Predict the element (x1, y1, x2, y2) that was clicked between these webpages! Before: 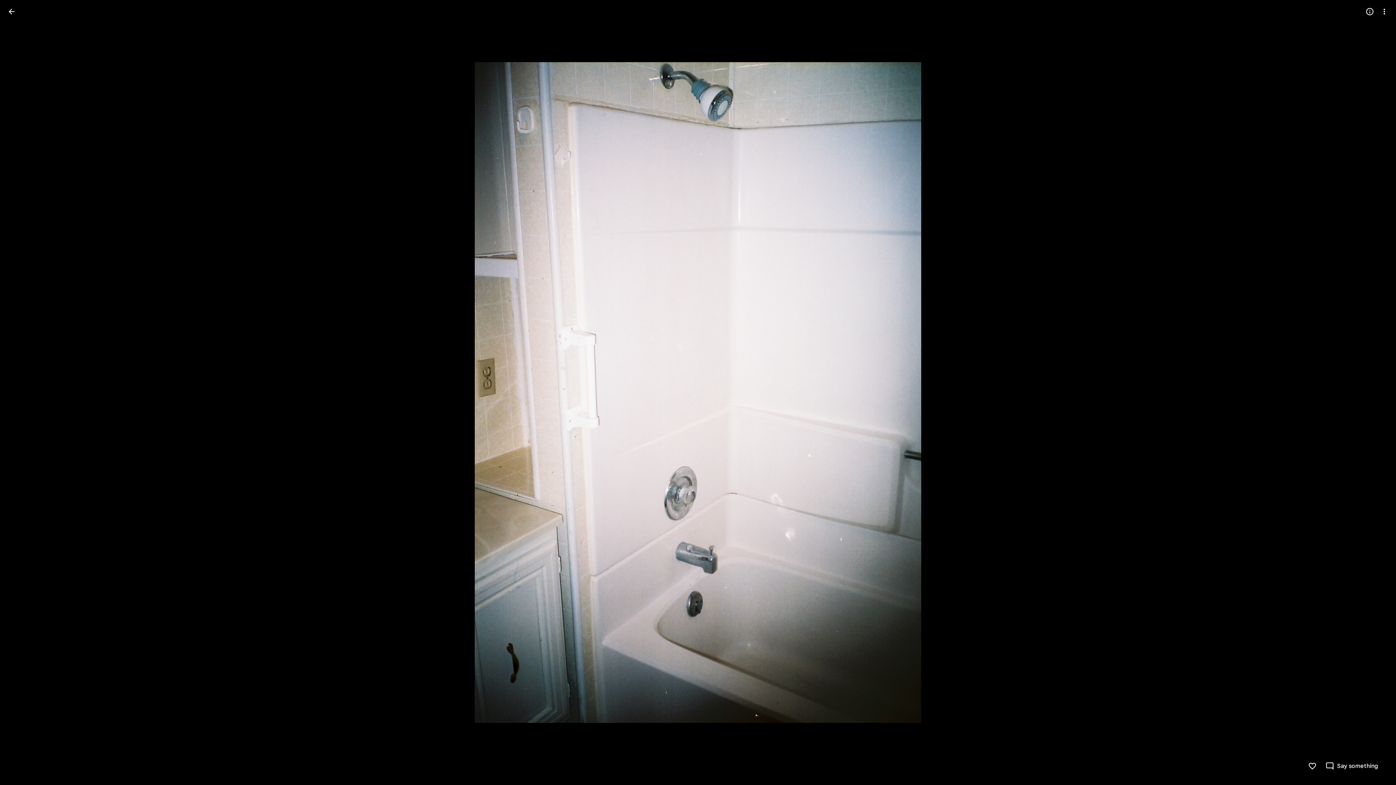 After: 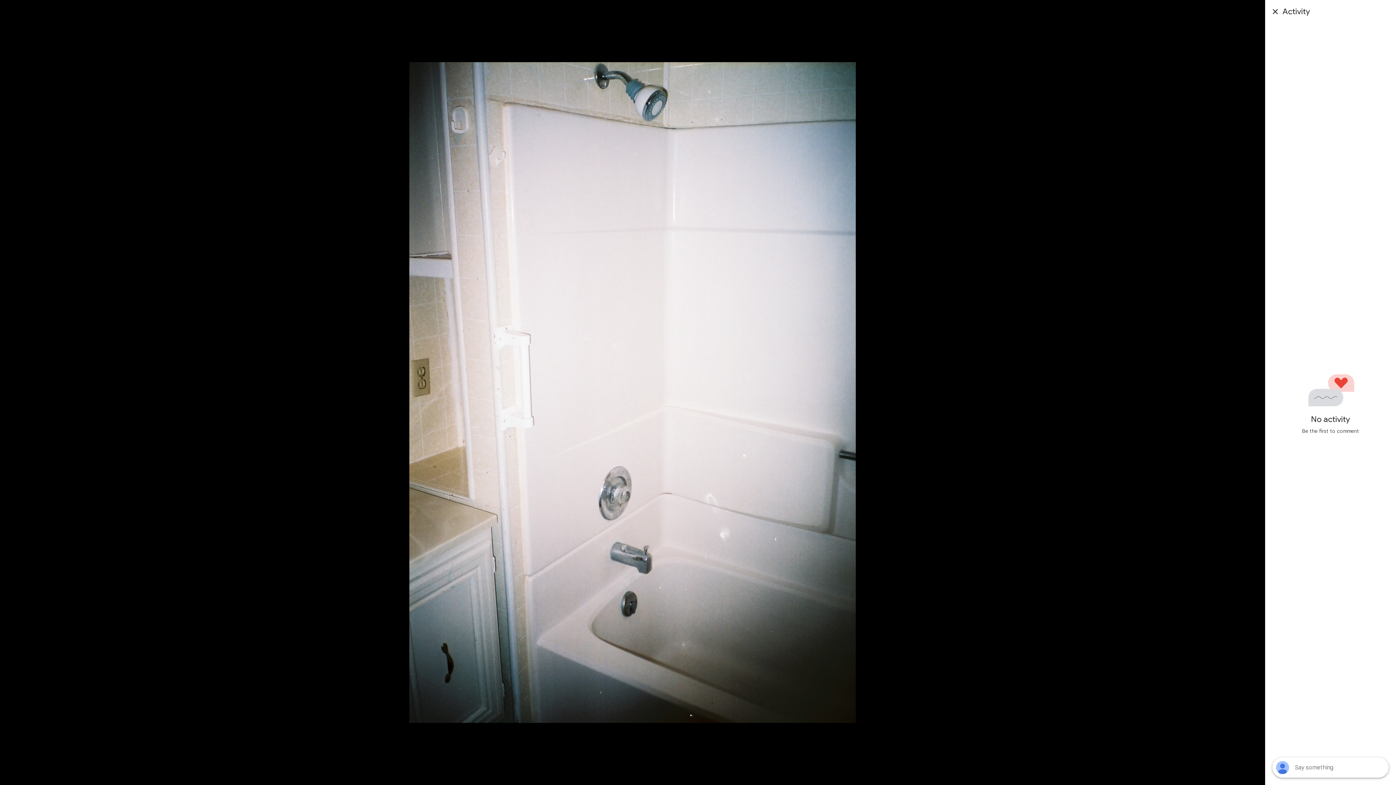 Action: label: Say something bbox: (1325, 762, 1378, 770)